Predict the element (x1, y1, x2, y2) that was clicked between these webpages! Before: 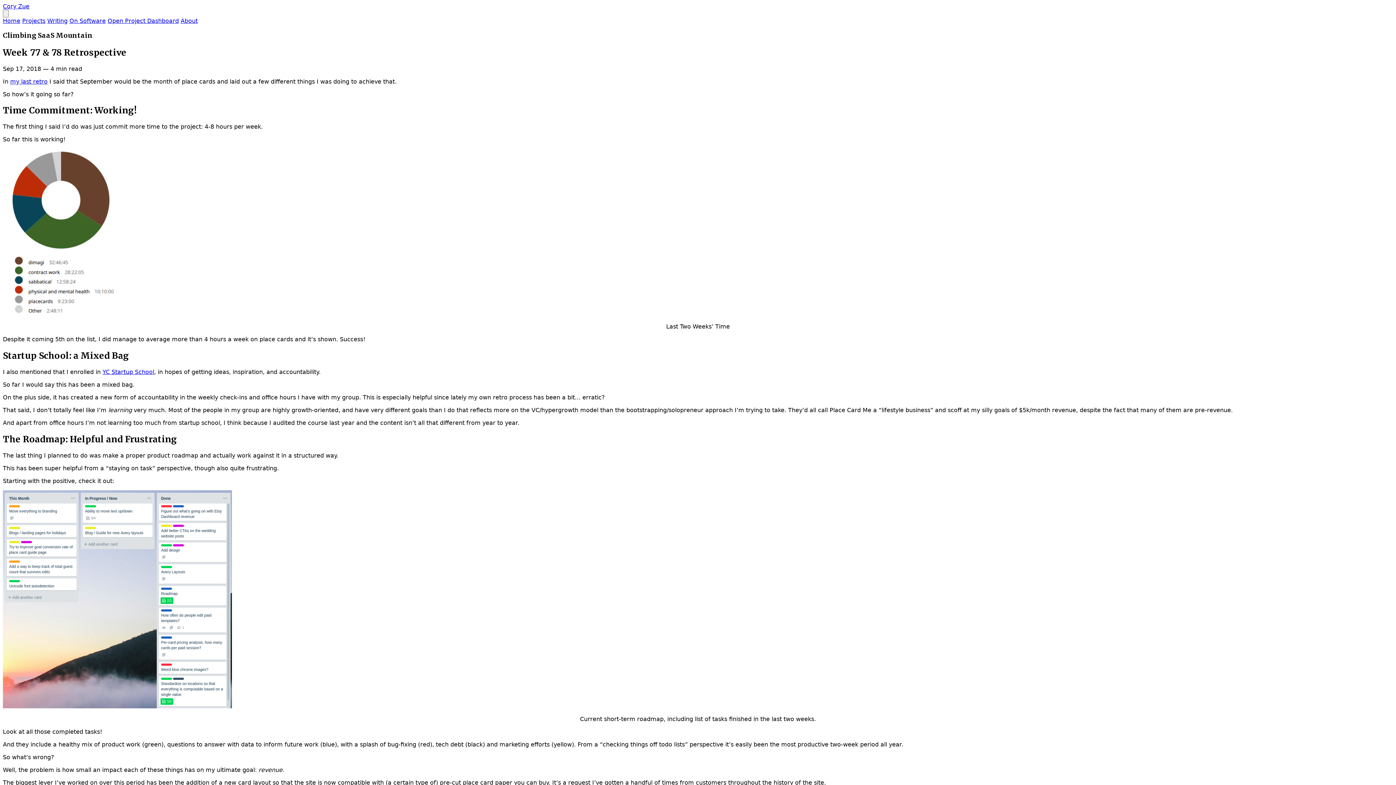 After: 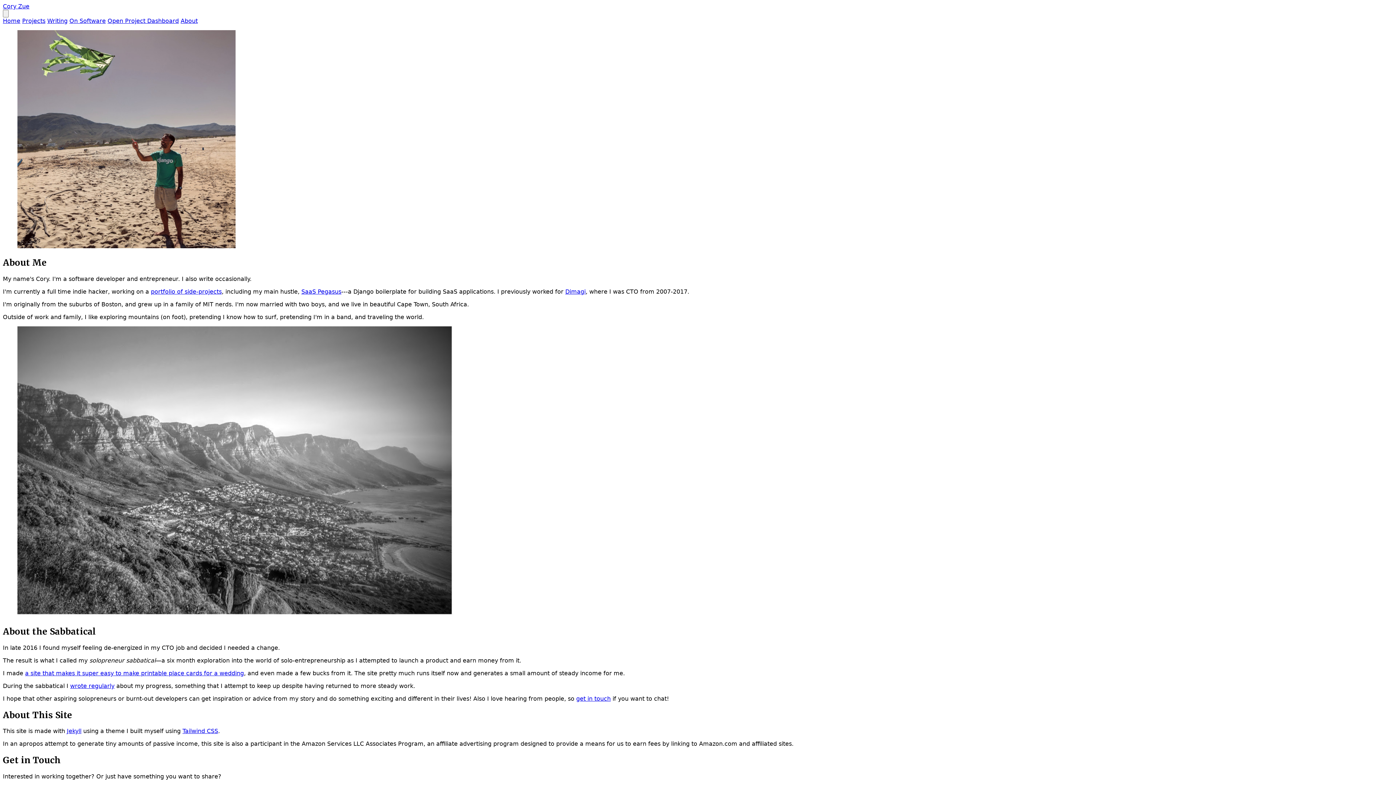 Action: bbox: (180, 17, 197, 24) label: About